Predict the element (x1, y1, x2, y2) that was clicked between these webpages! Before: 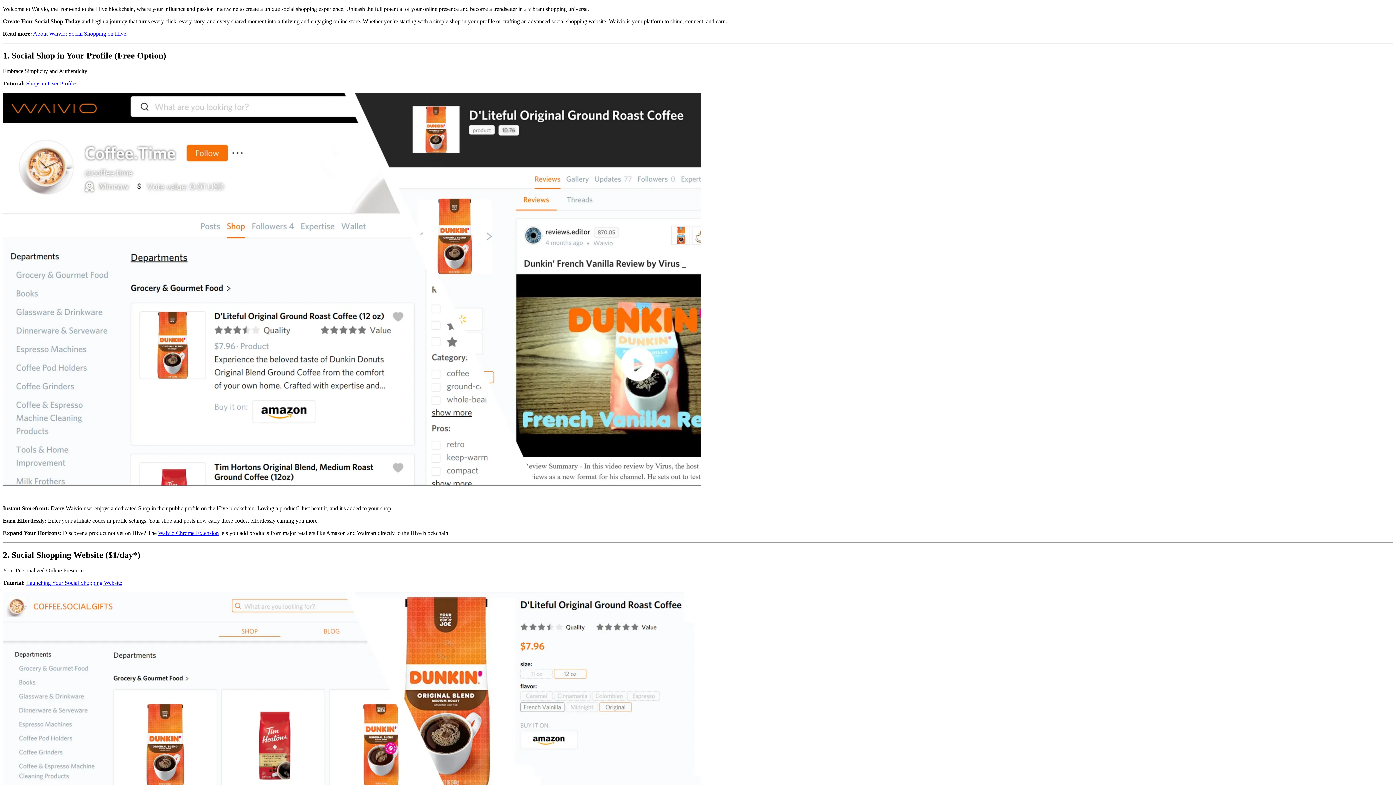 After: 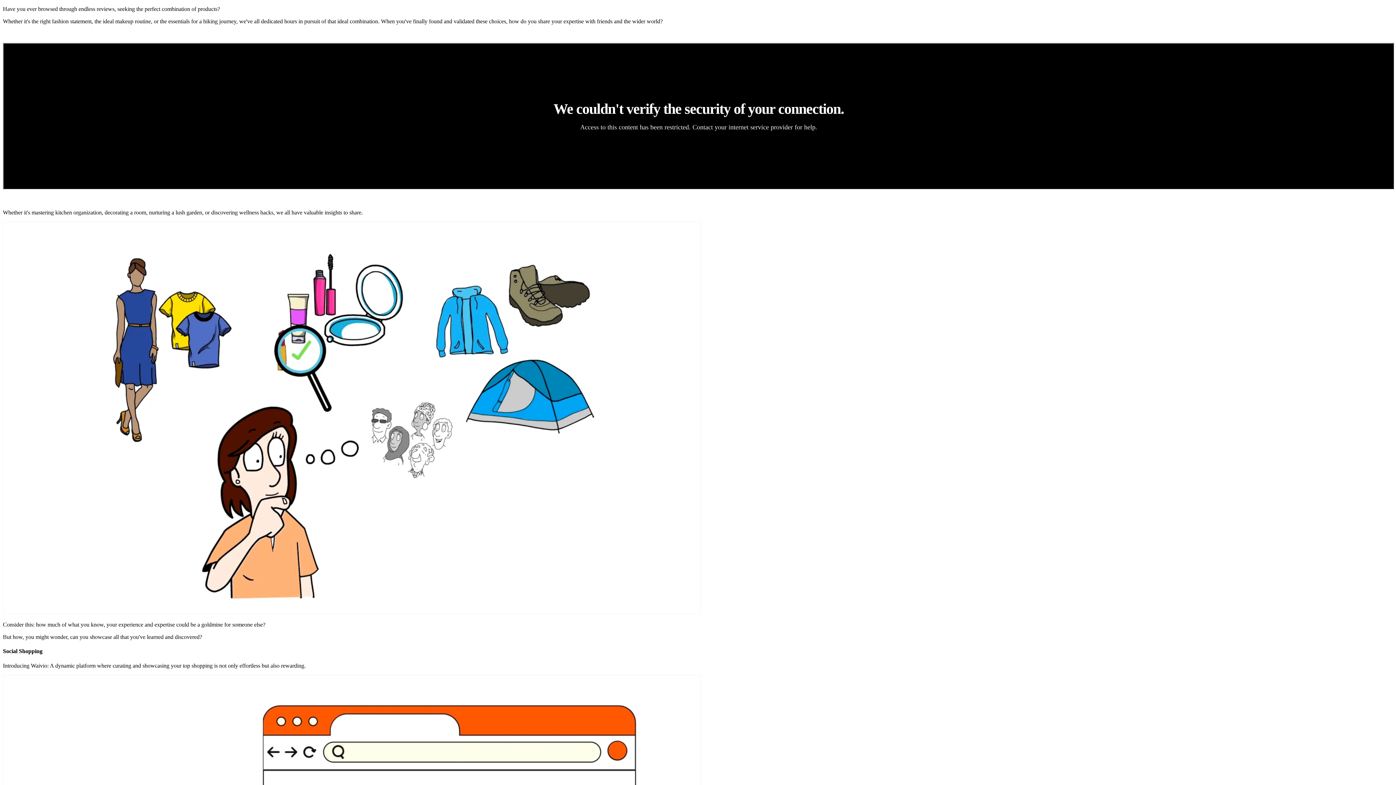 Action: bbox: (68, 30, 126, 36) label: Social Shopping on Hive